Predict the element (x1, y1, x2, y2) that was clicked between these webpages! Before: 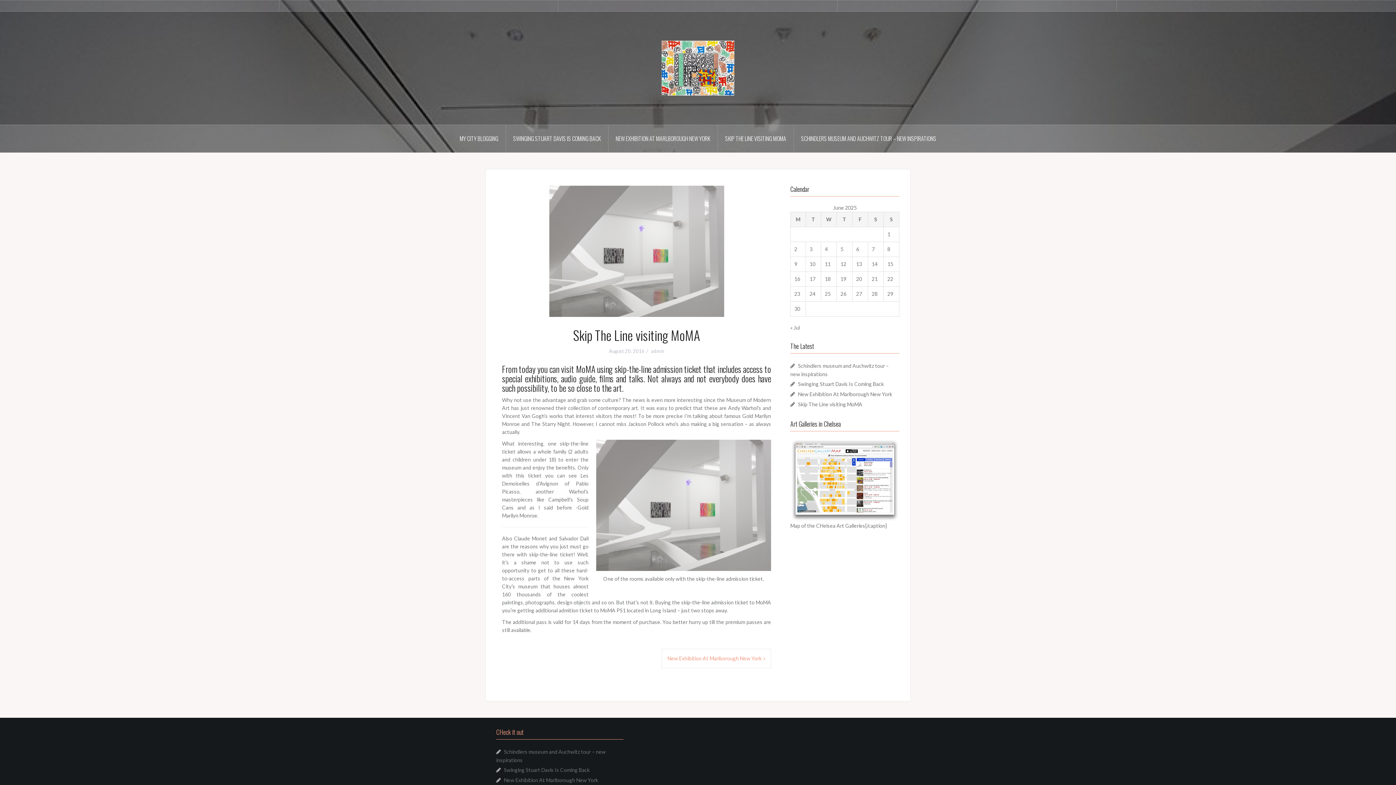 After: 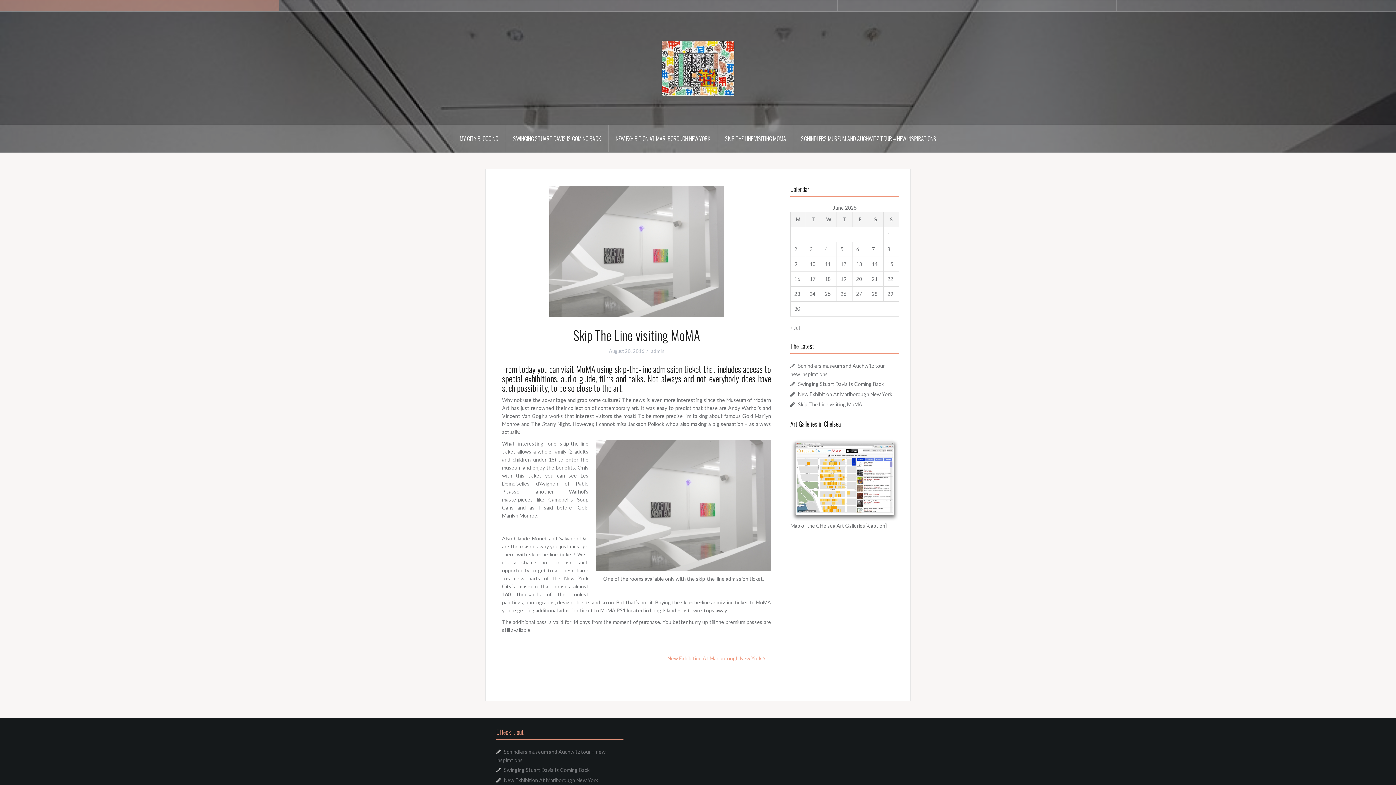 Action: bbox: (0, 0, 278, 11) label: My City Blogging